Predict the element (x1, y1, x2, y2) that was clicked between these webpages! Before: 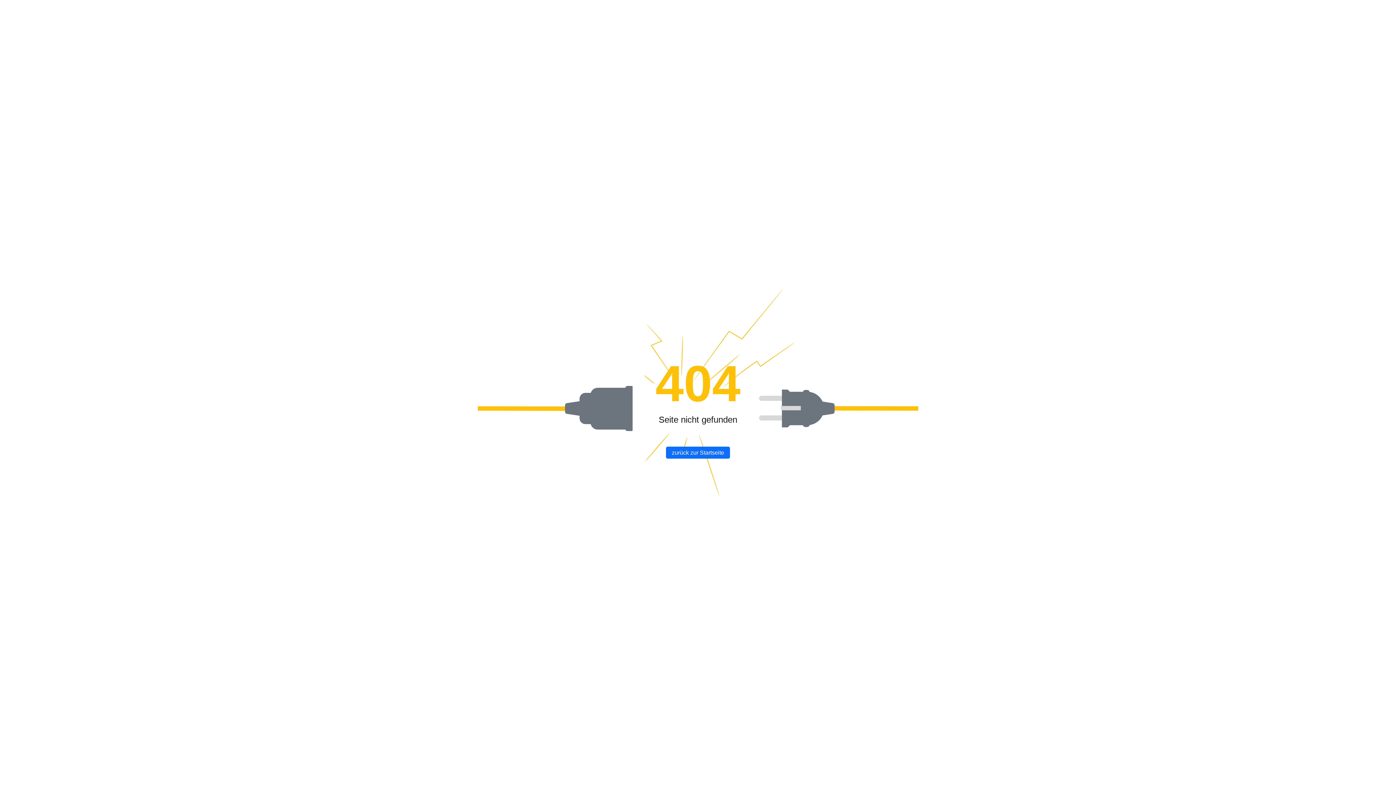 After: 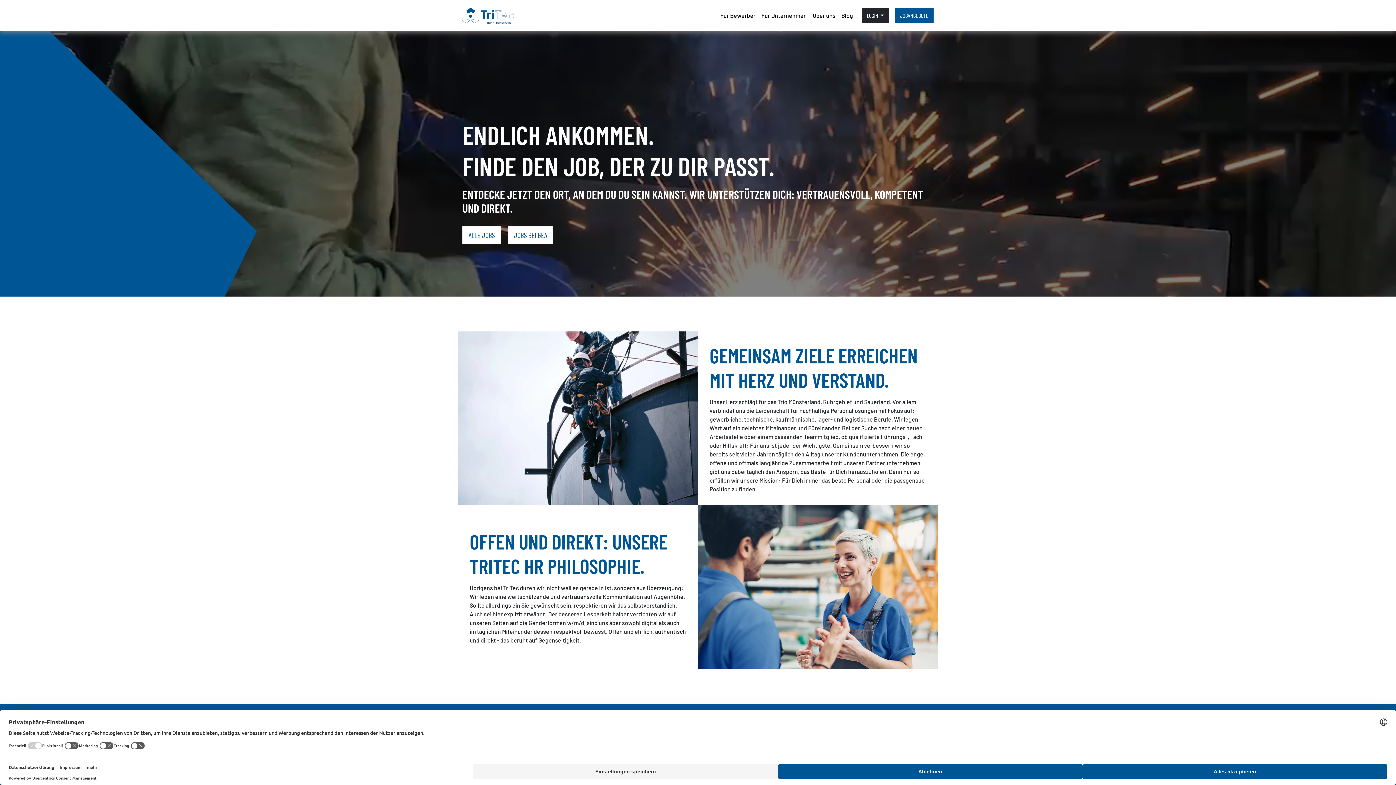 Action: label: zurück zur Startseite bbox: (666, 446, 730, 458)